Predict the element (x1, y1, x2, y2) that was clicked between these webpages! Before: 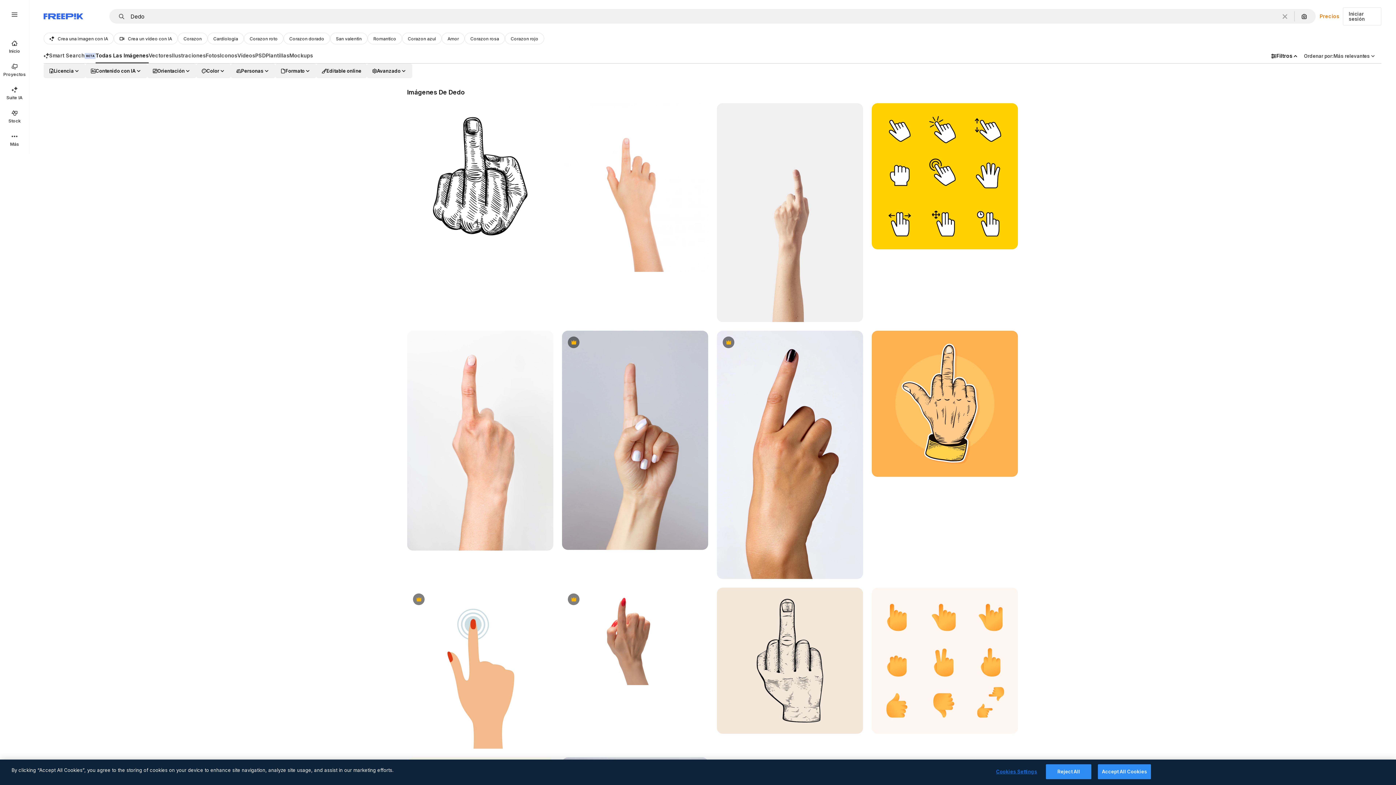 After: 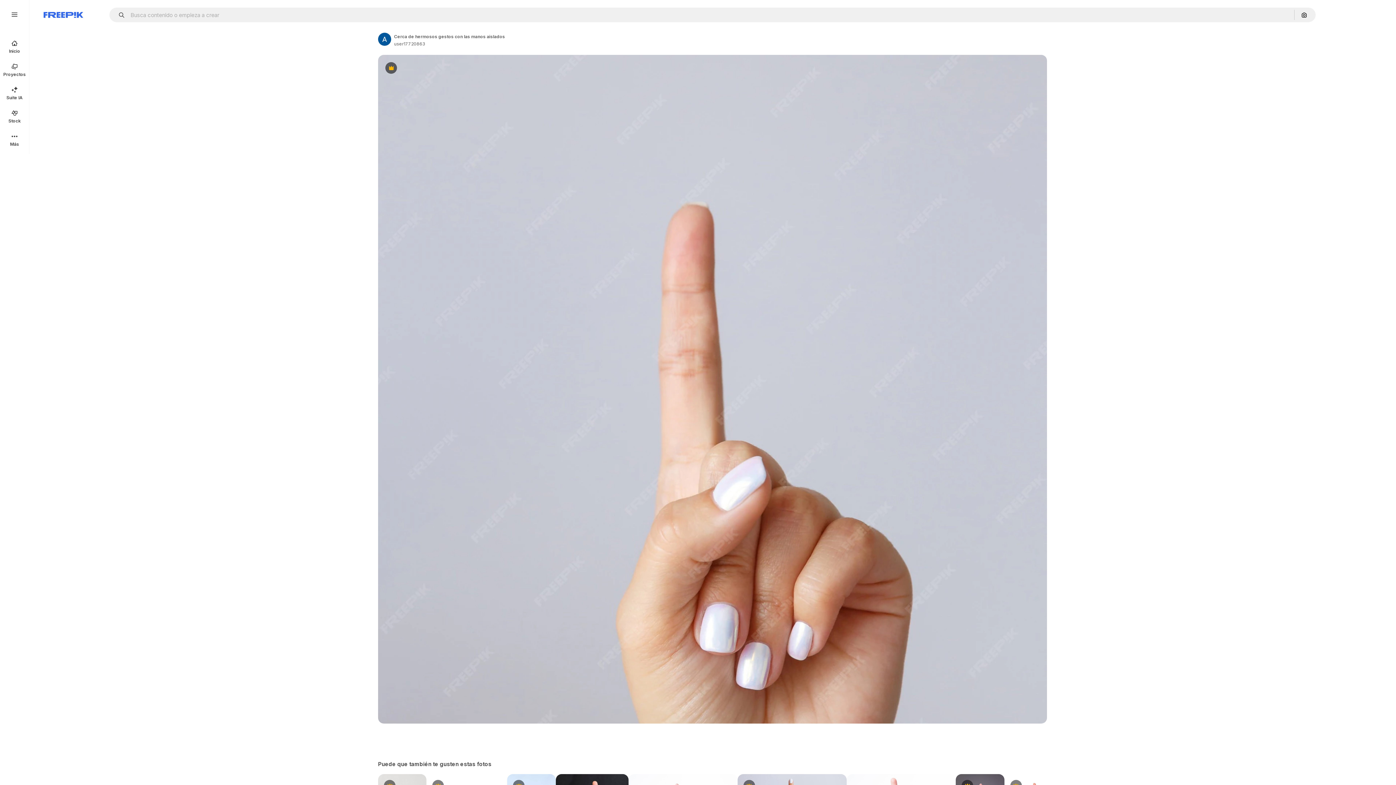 Action: bbox: (562, 331, 708, 550)